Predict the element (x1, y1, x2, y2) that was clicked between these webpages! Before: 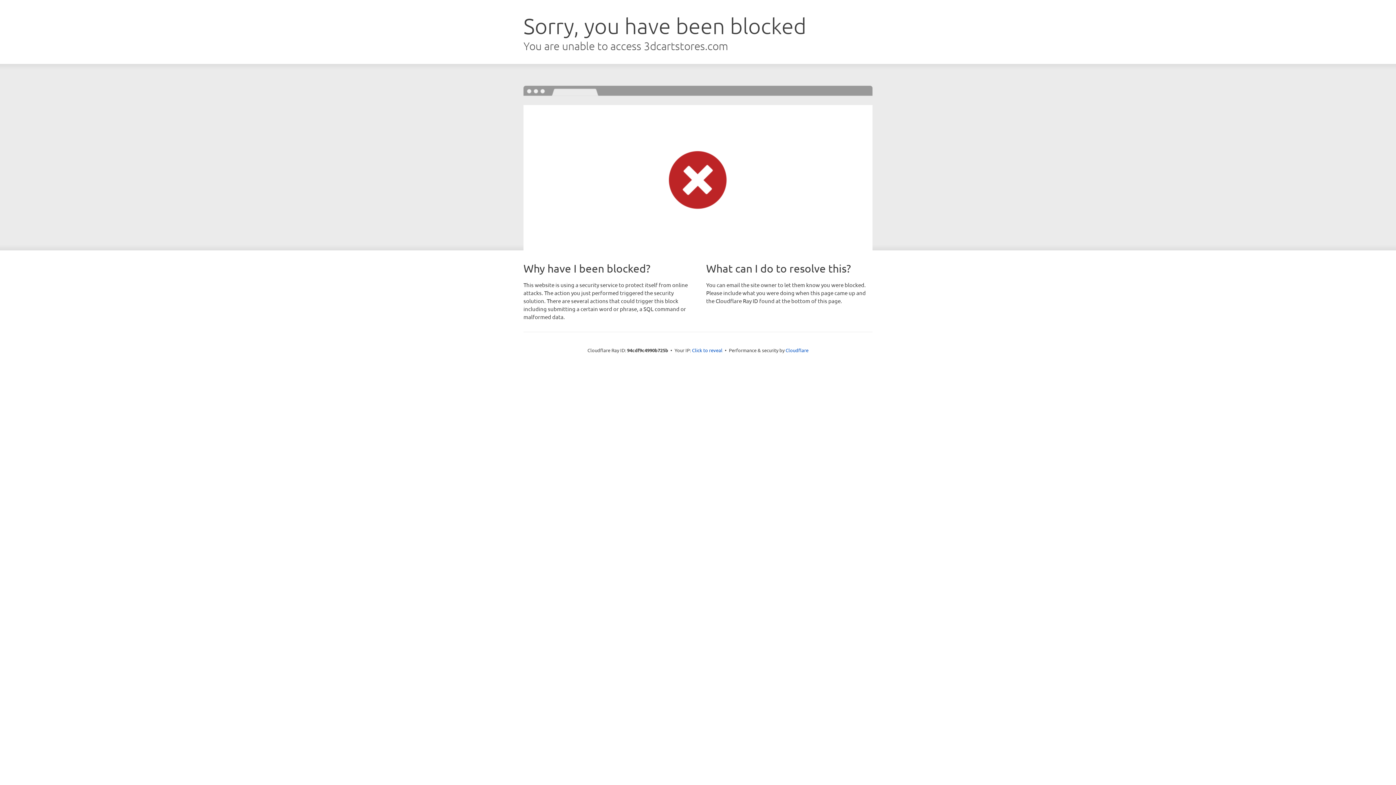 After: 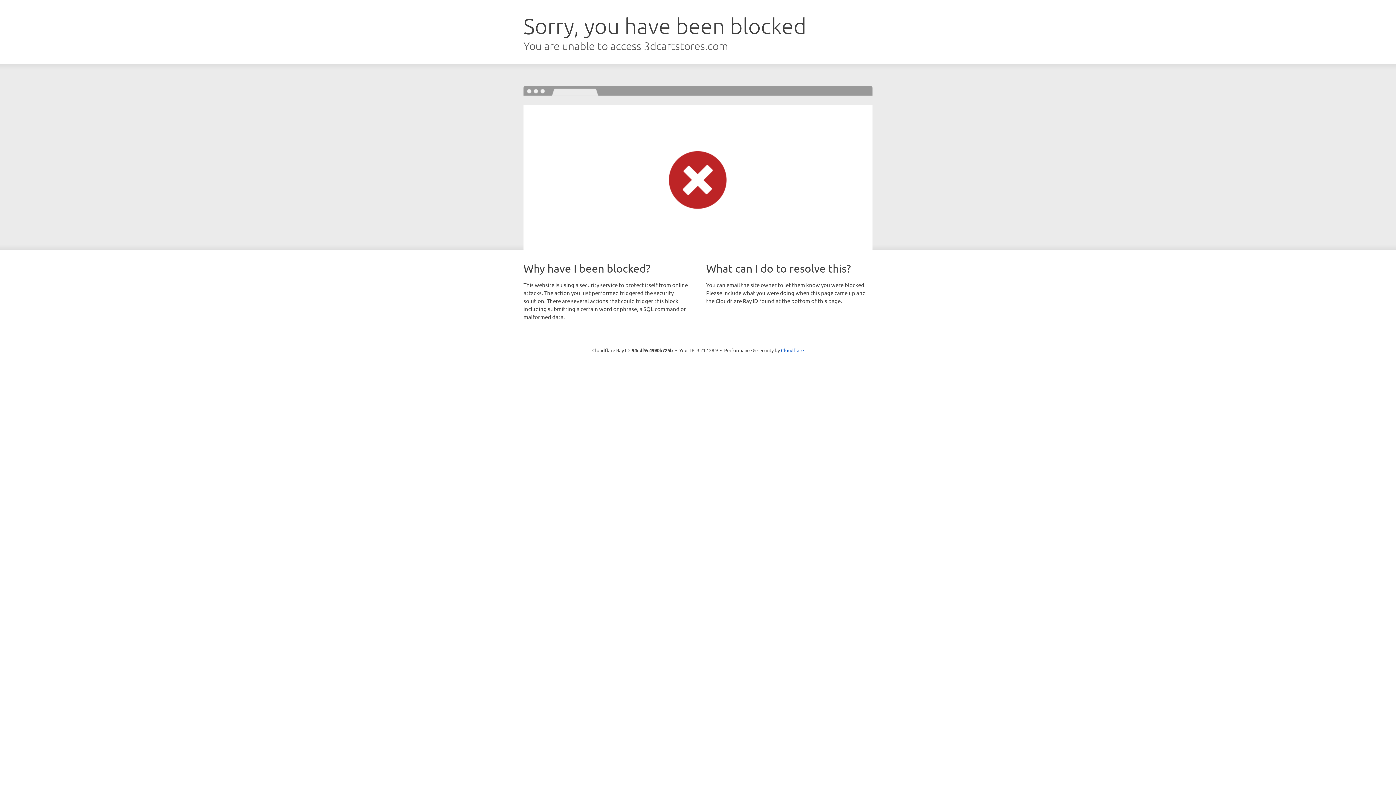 Action: label: Click to reveal bbox: (692, 346, 722, 353)